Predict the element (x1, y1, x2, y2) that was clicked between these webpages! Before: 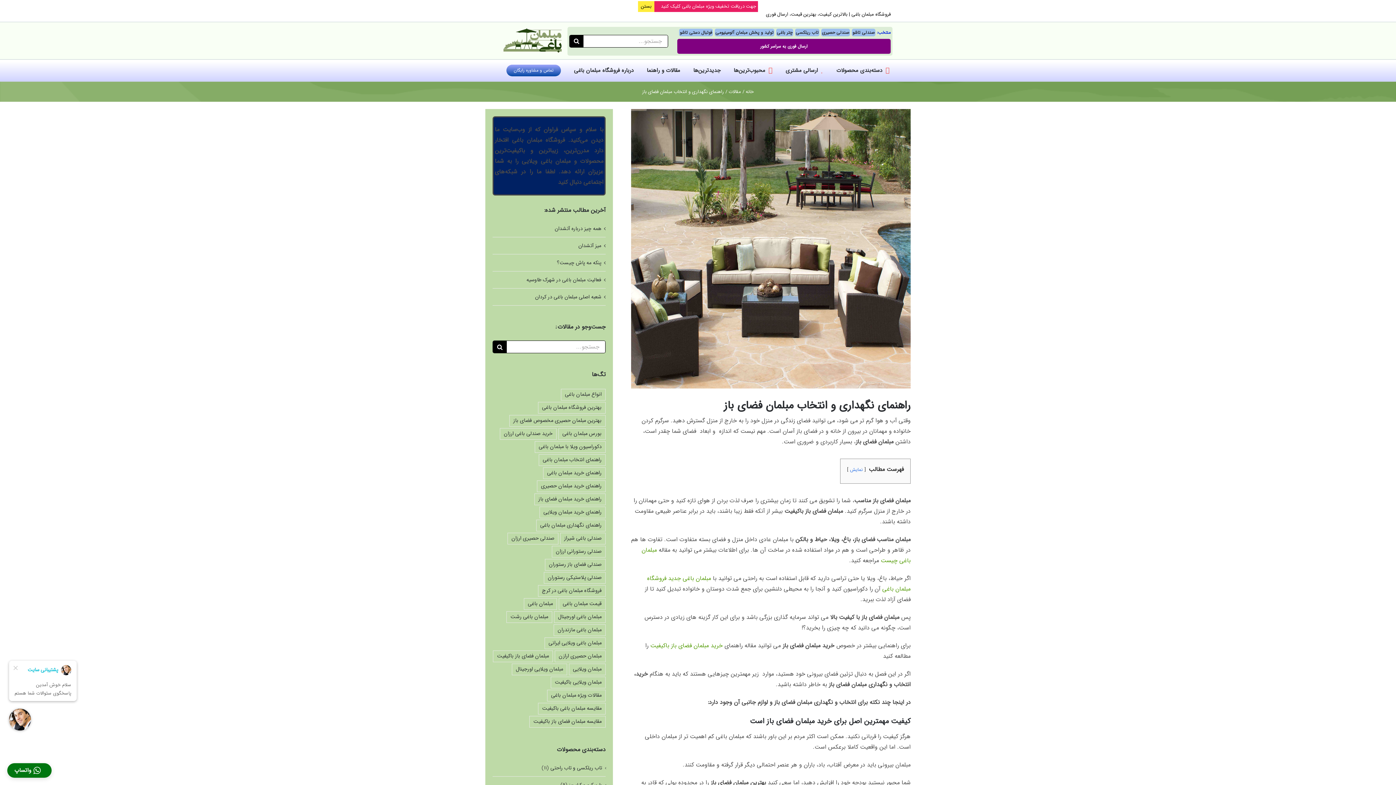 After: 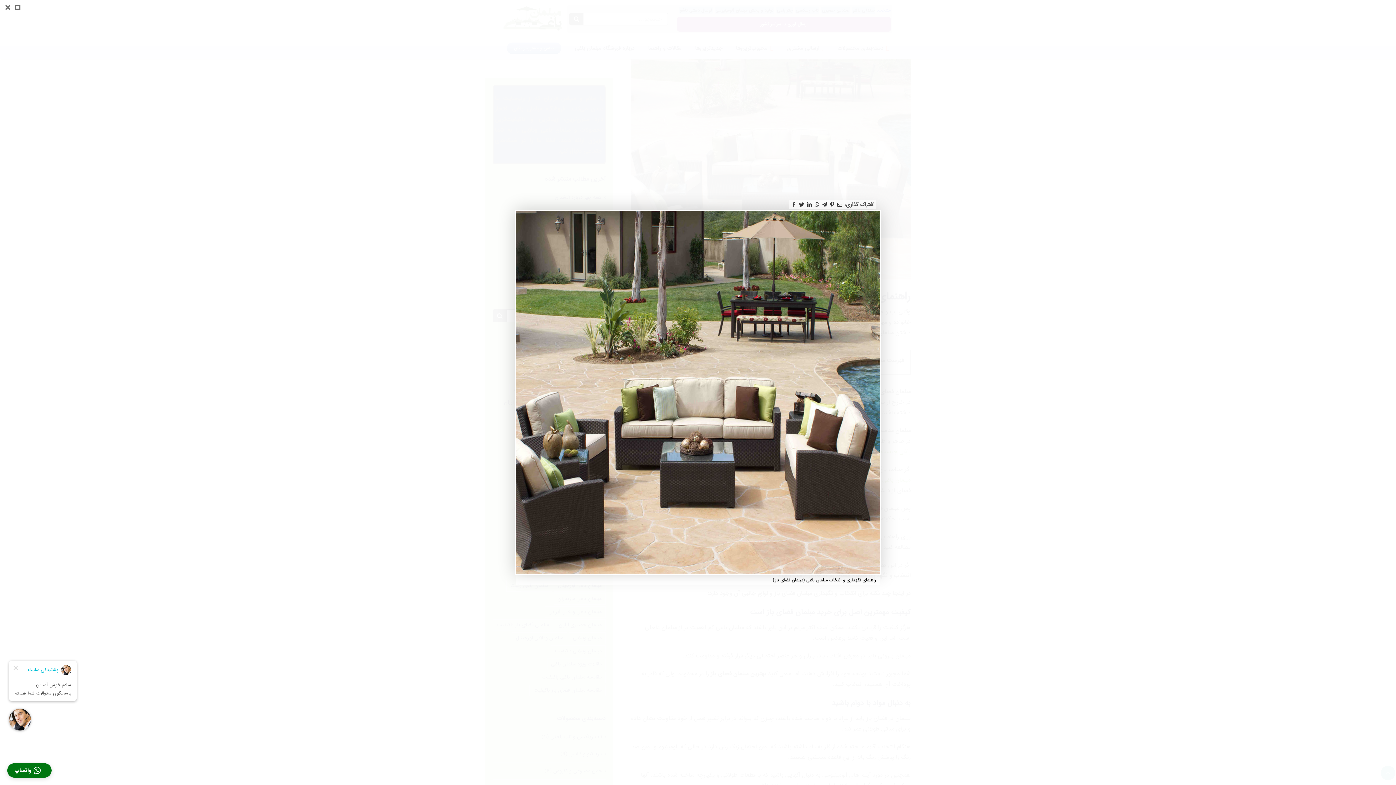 Action: bbox: (631, 109, 910, 388) label: garden-furniture